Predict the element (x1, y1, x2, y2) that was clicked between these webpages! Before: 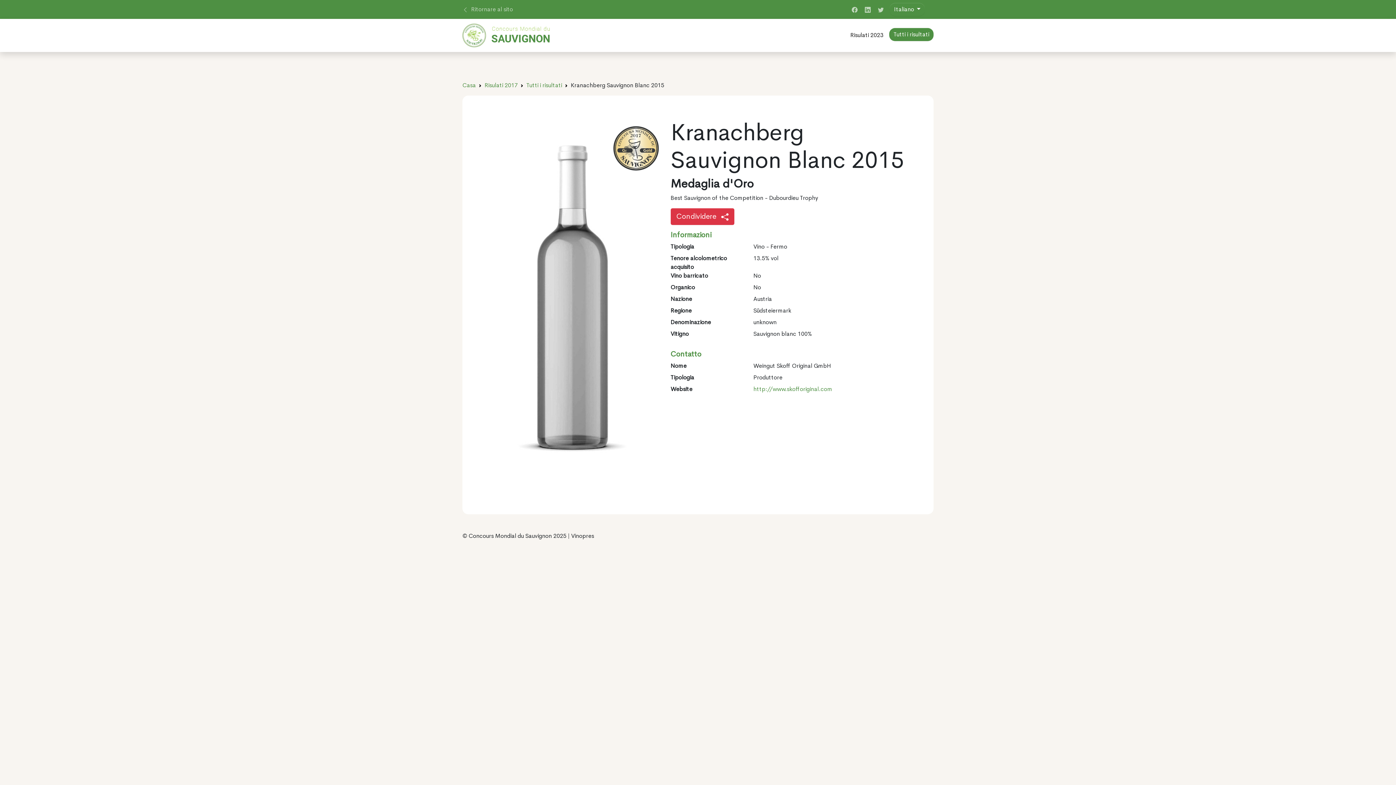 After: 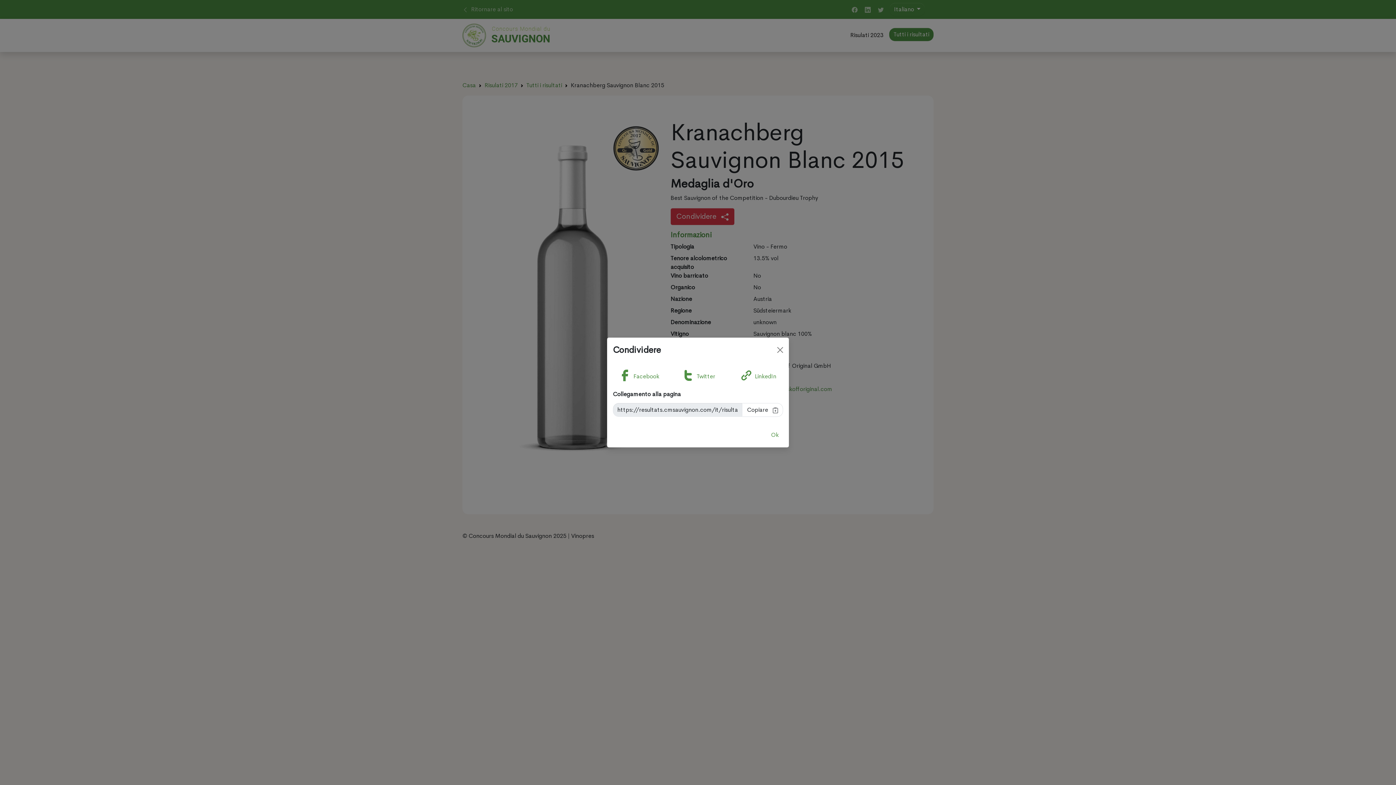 Action: label: Condividere  bbox: (670, 208, 734, 225)